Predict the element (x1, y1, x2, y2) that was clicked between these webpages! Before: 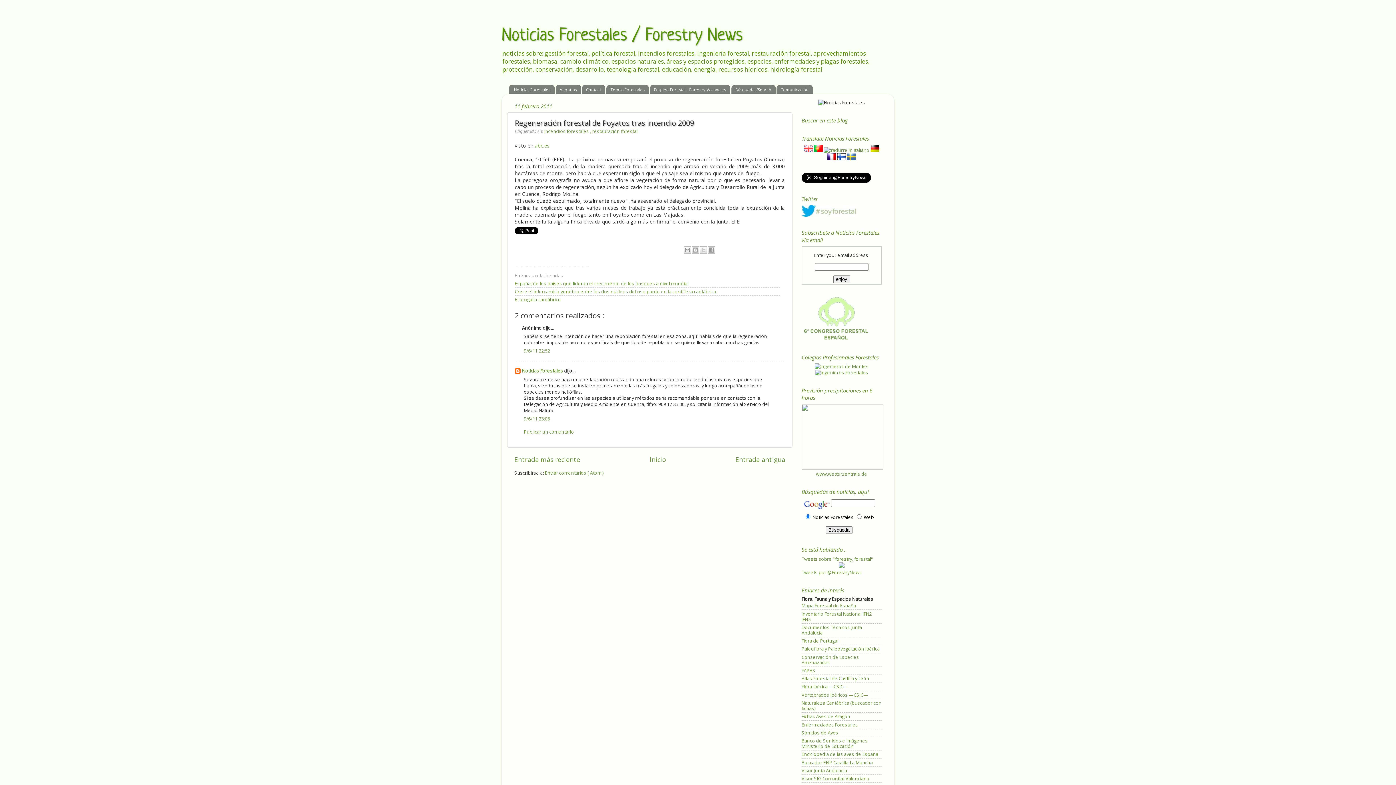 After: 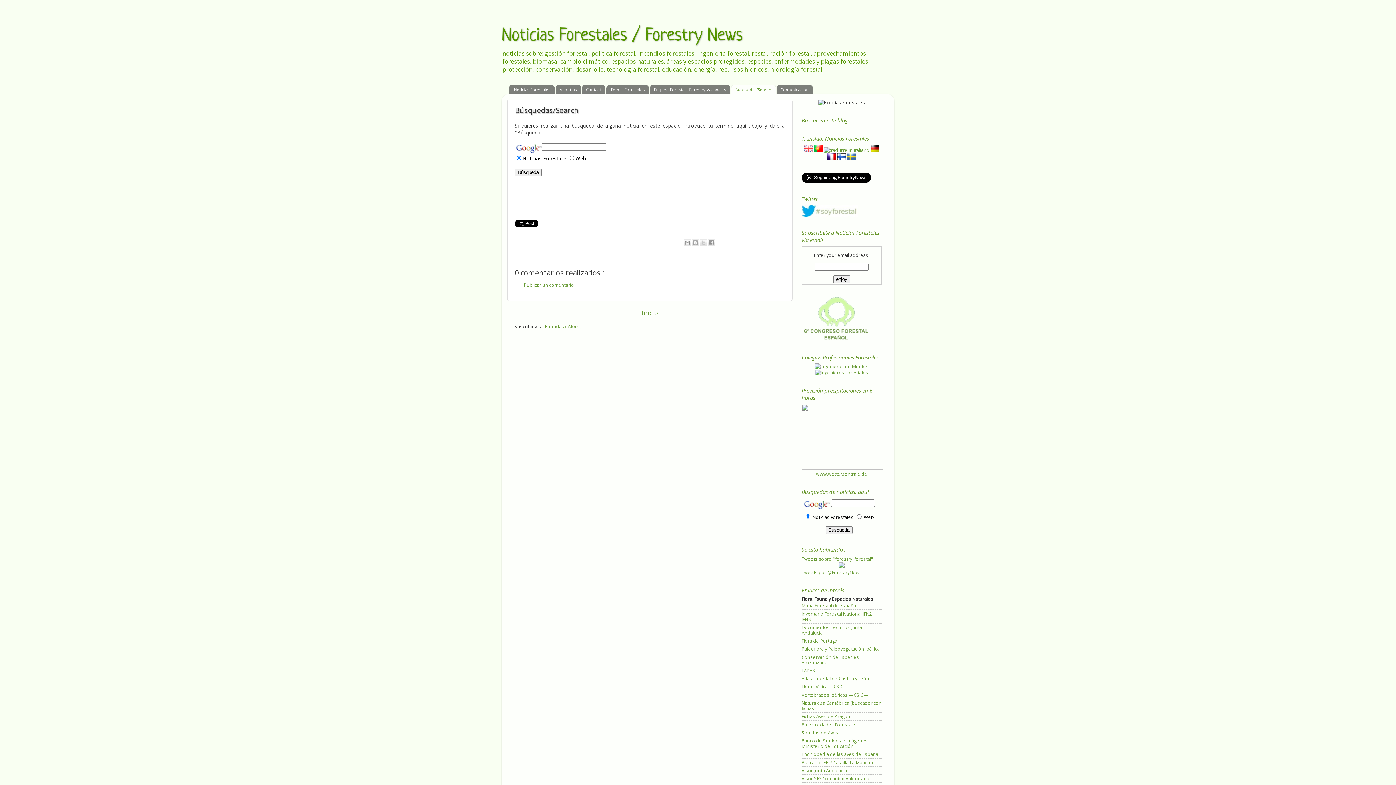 Action: label: Búsquedas/Search bbox: (731, 84, 775, 94)